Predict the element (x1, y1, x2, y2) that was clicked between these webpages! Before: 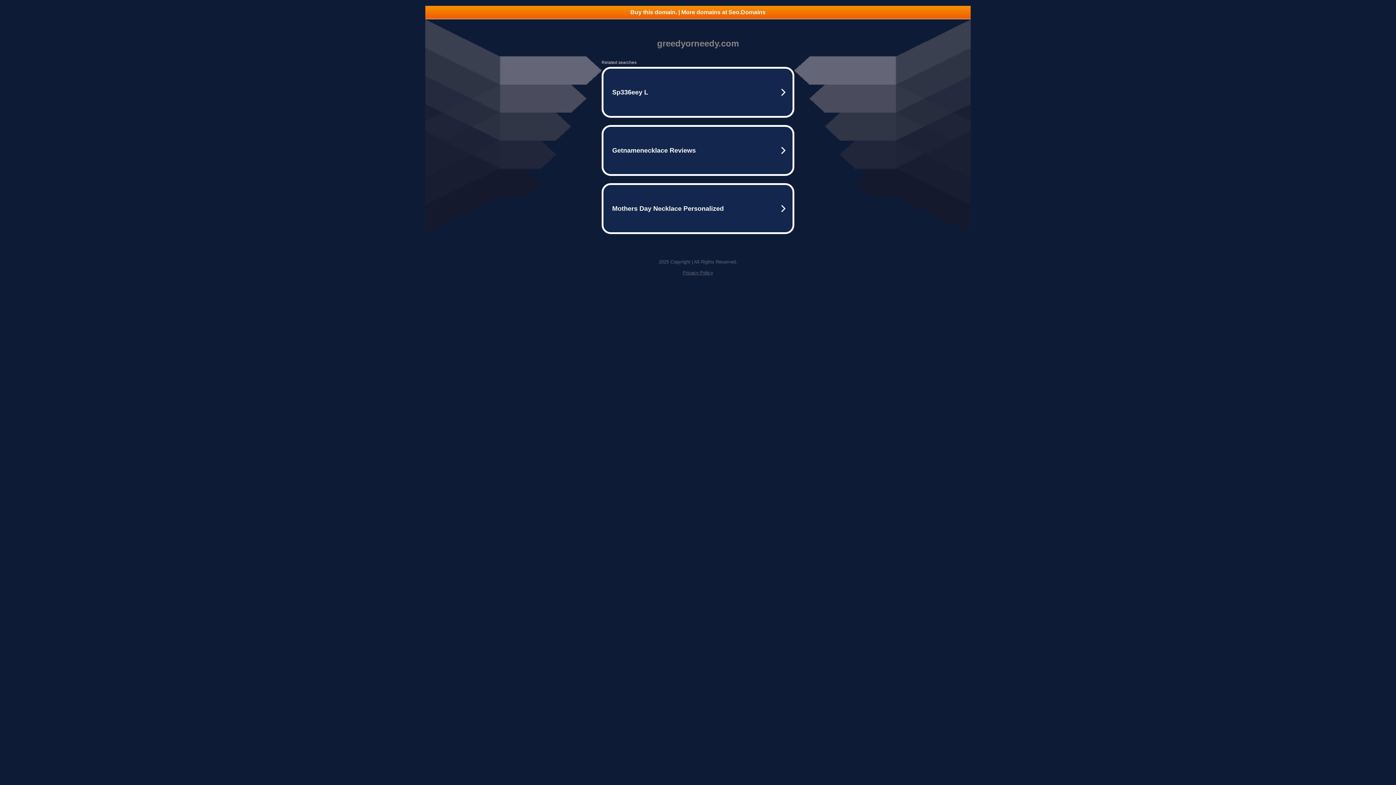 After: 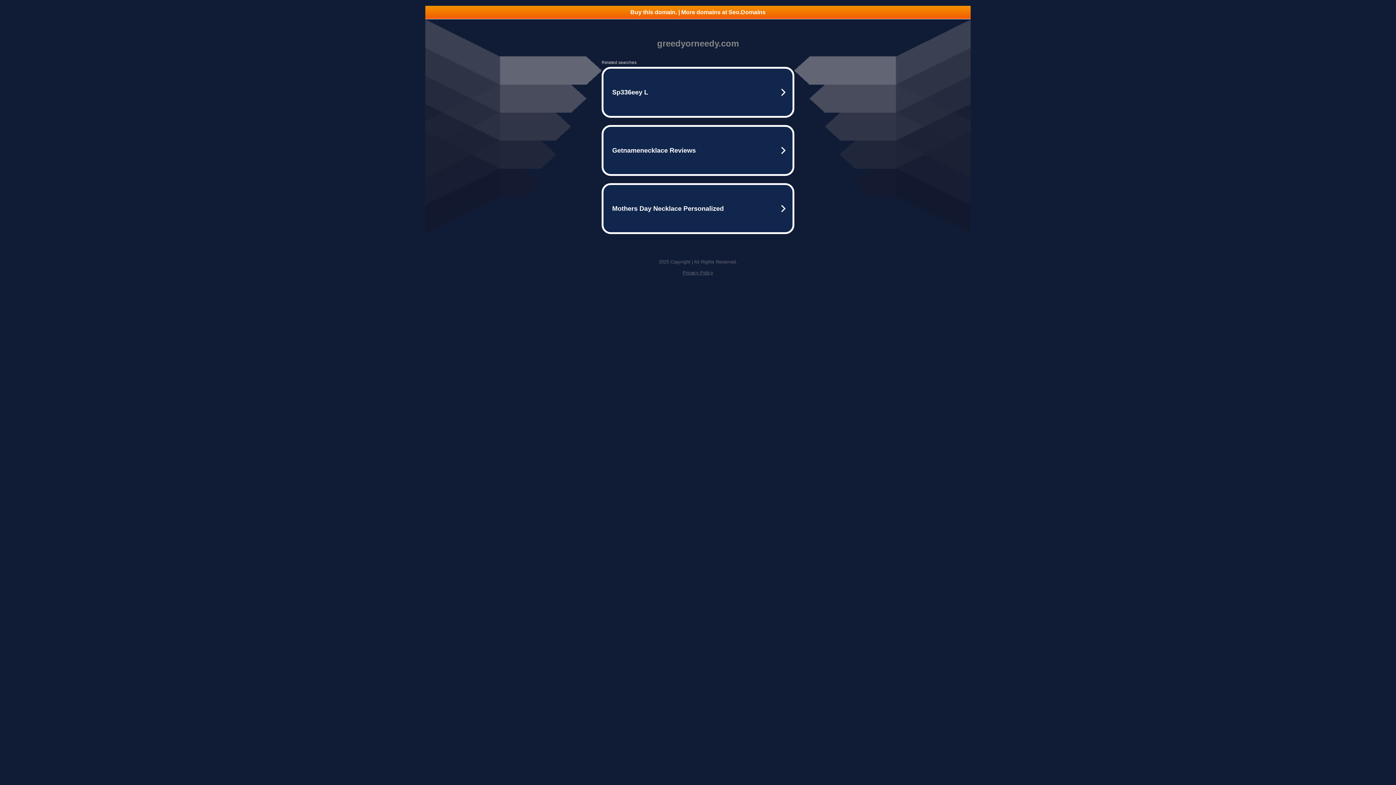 Action: bbox: (682, 270, 713, 275) label: Privacy Policy